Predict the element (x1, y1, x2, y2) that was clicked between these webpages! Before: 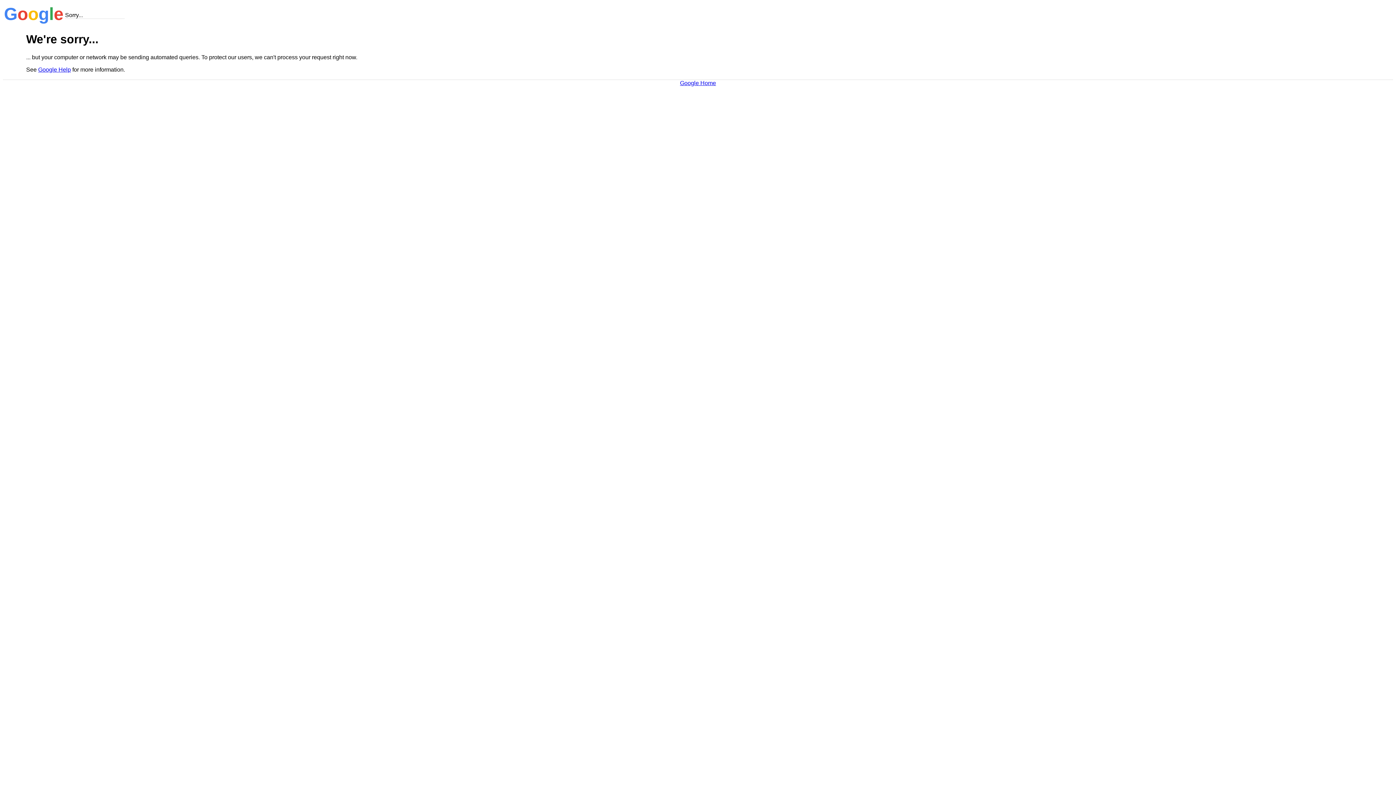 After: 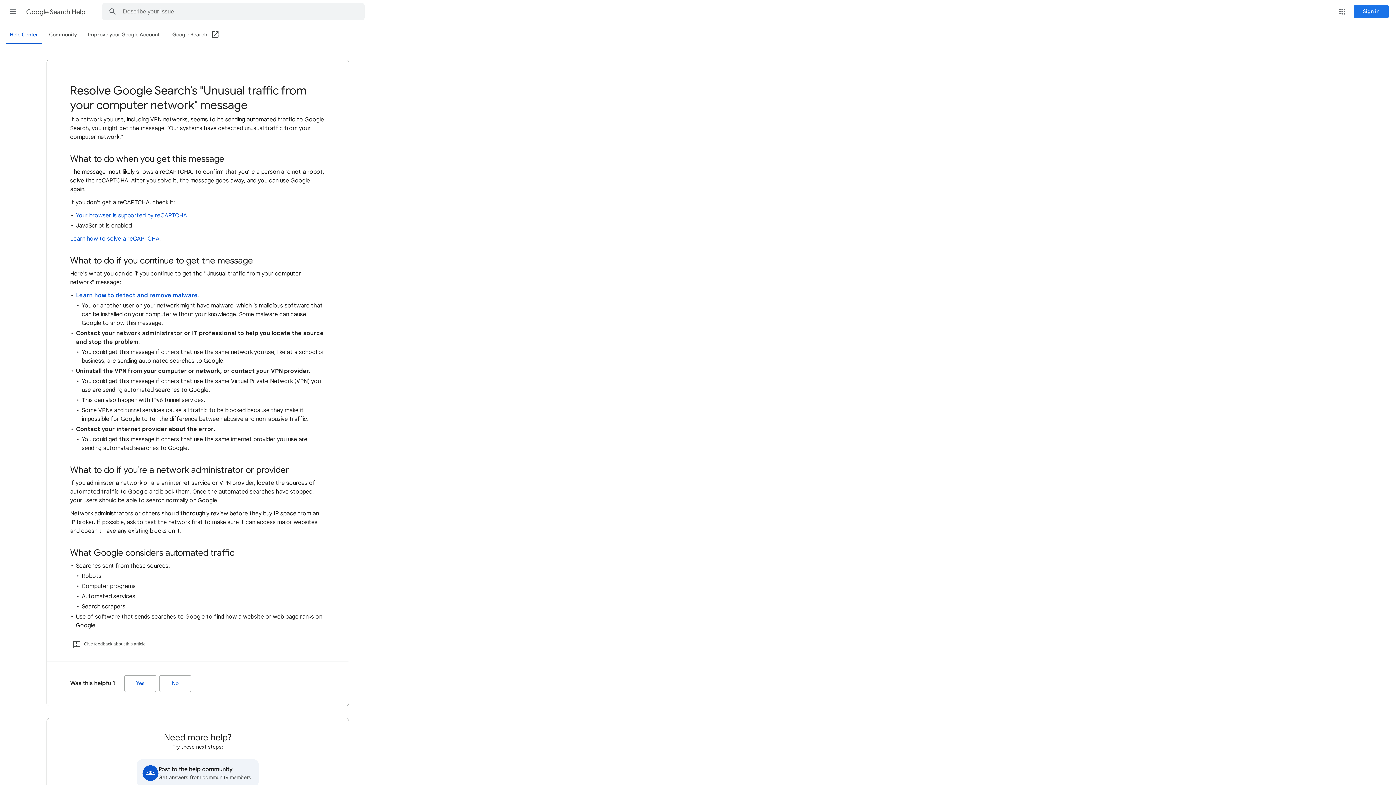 Action: label: Google Help bbox: (38, 66, 70, 72)